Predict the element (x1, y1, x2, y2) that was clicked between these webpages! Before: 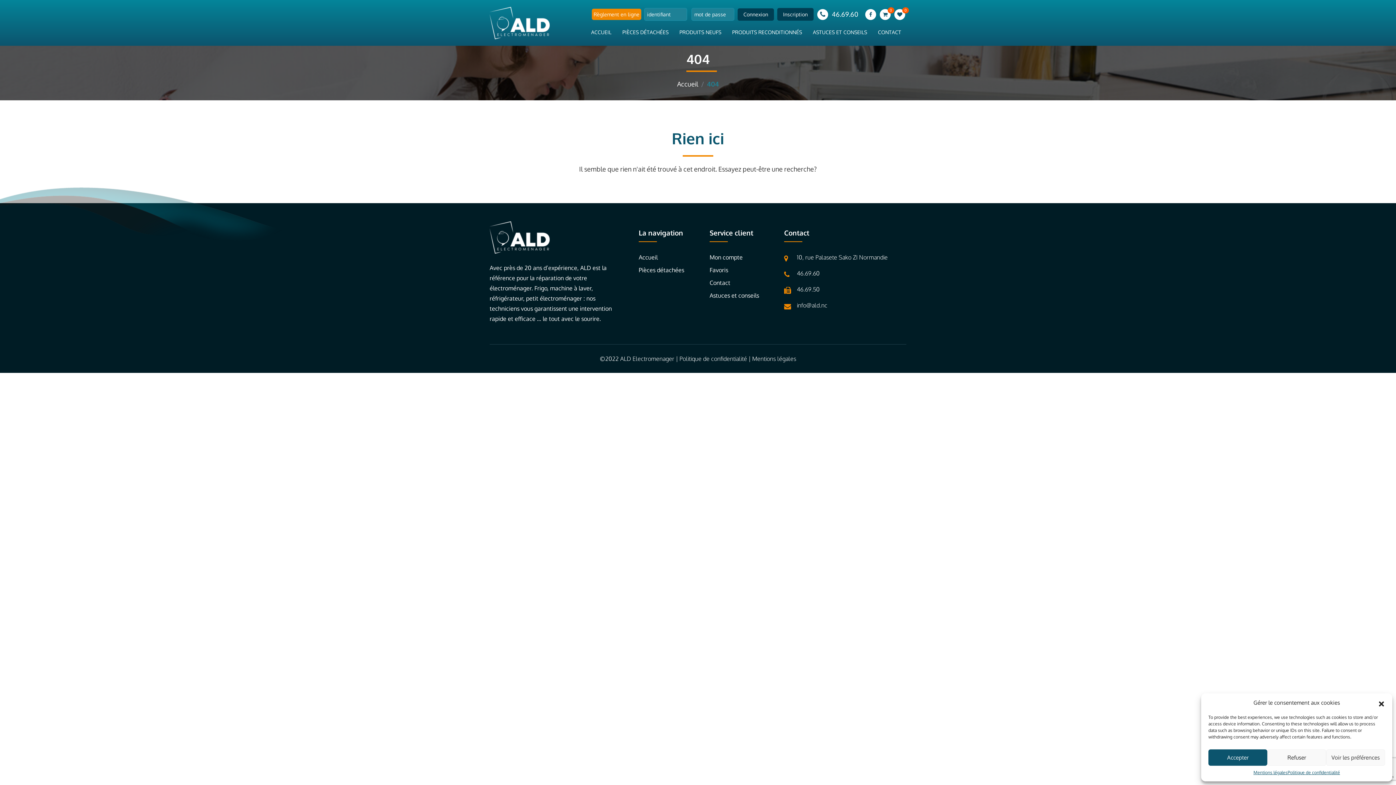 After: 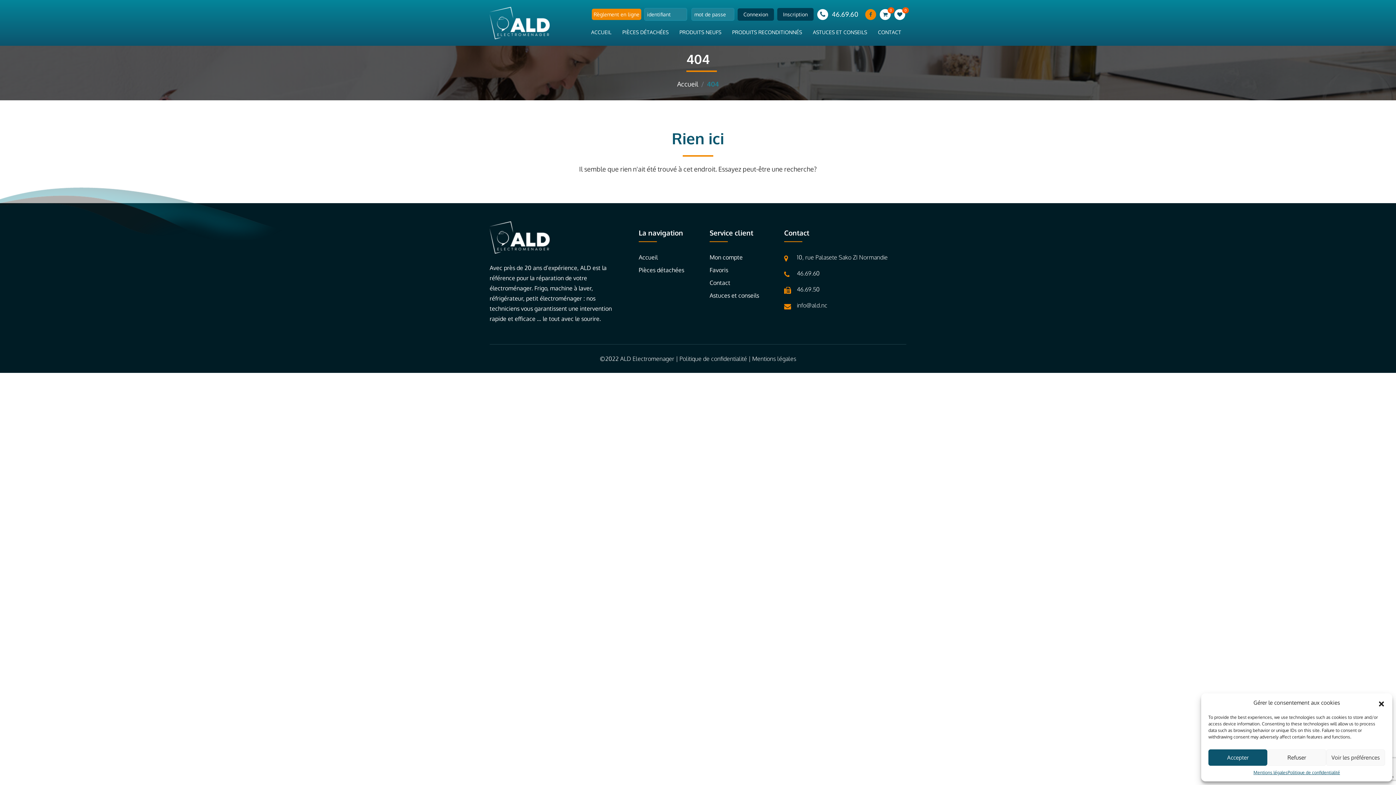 Action: bbox: (869, 11, 872, 17)